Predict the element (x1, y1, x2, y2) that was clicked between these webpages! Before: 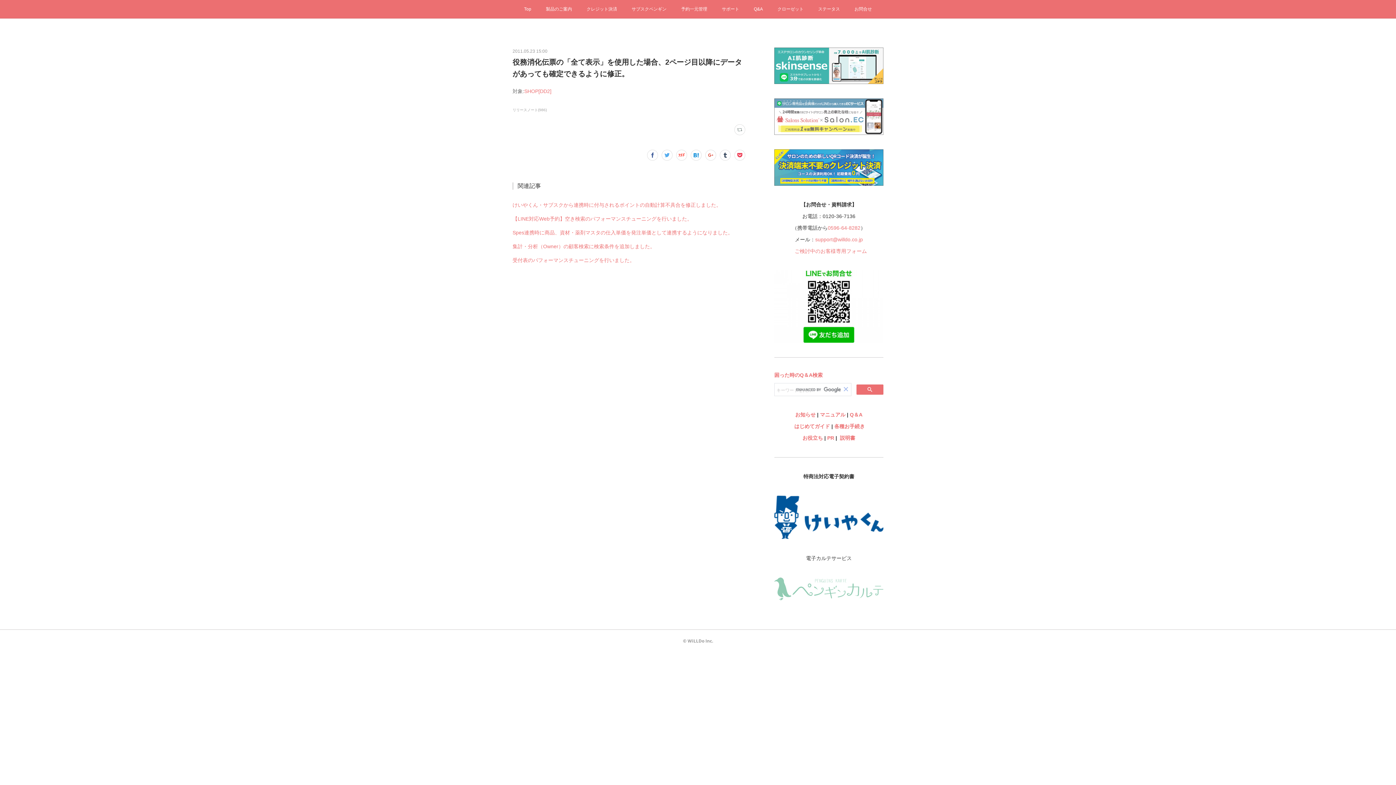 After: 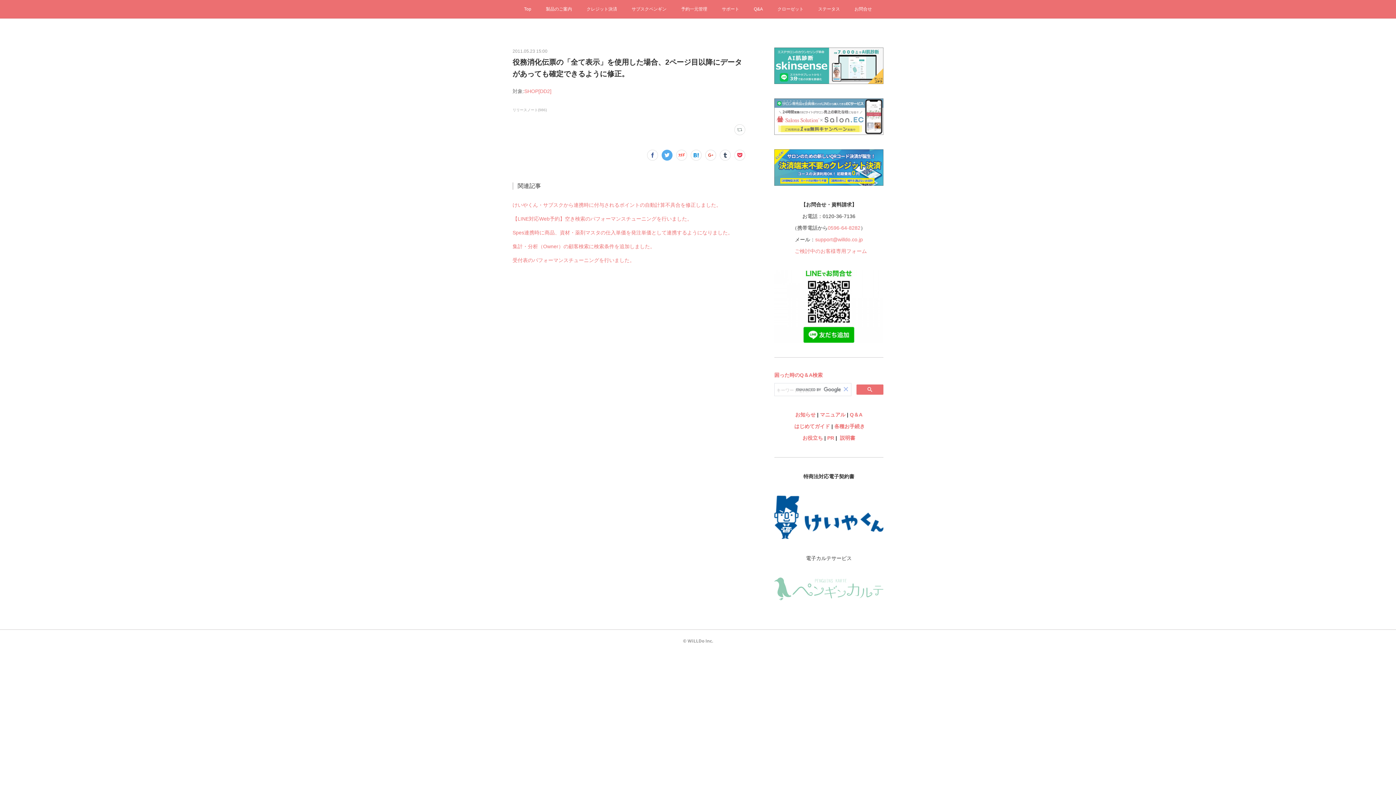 Action: bbox: (661, 149, 672, 160)